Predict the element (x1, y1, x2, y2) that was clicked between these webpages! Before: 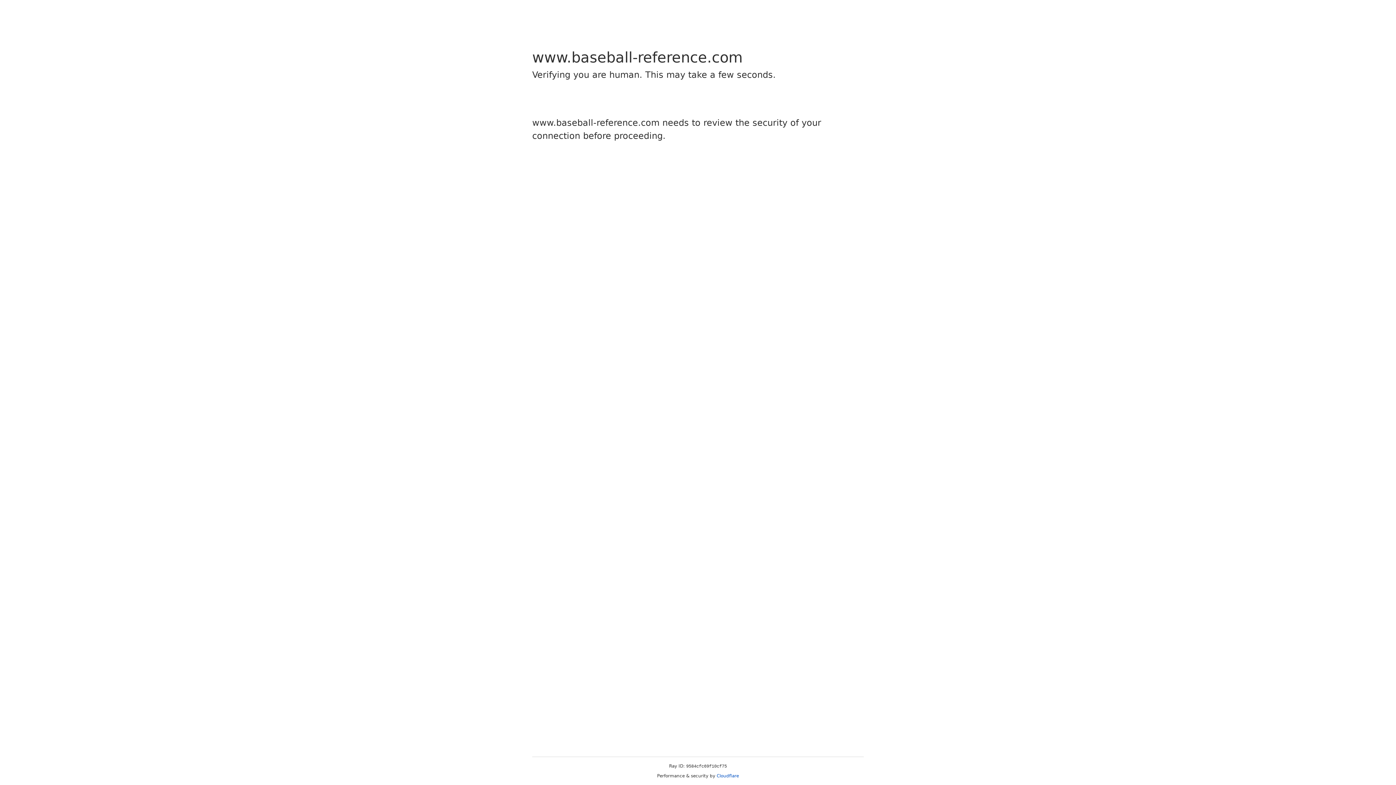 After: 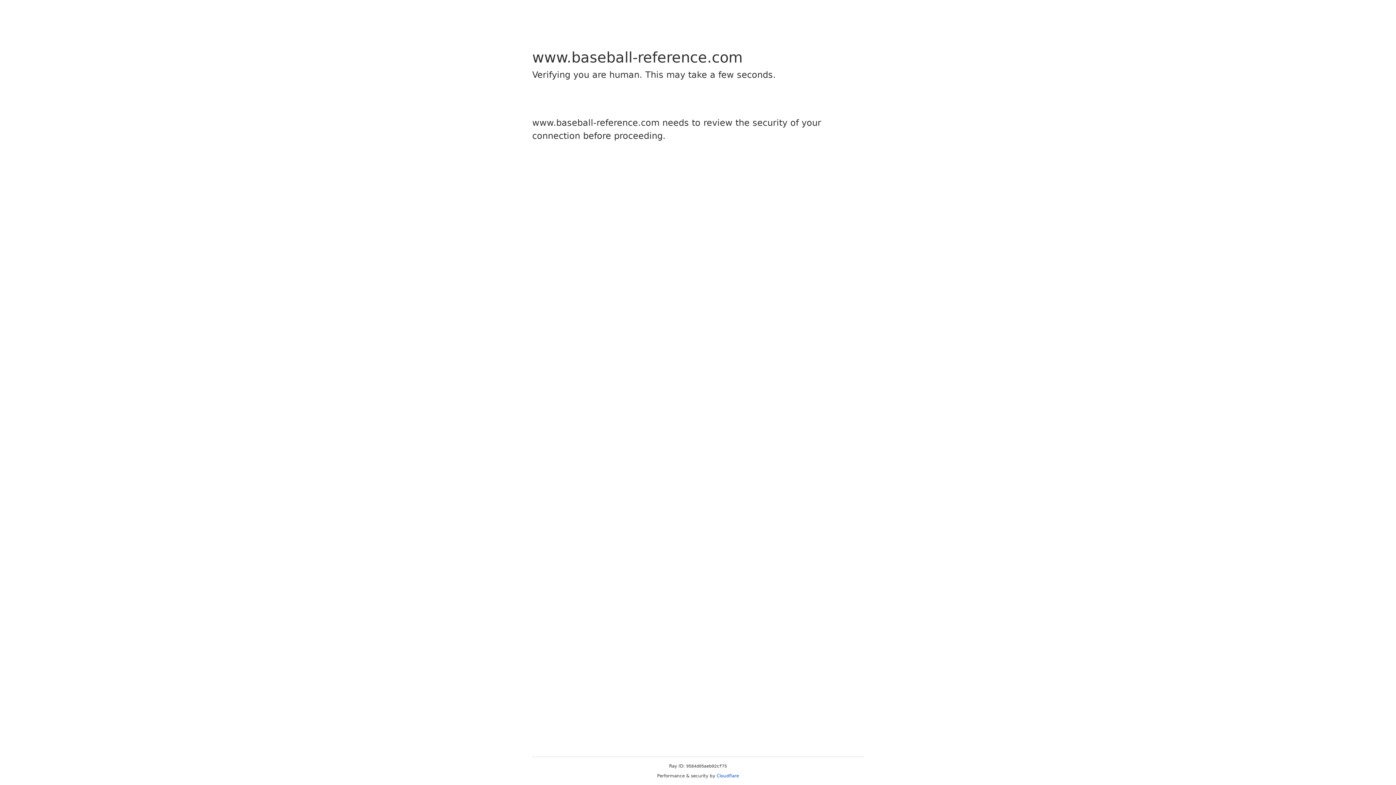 Action: bbox: (716, 773, 739, 778) label: Cloudflare